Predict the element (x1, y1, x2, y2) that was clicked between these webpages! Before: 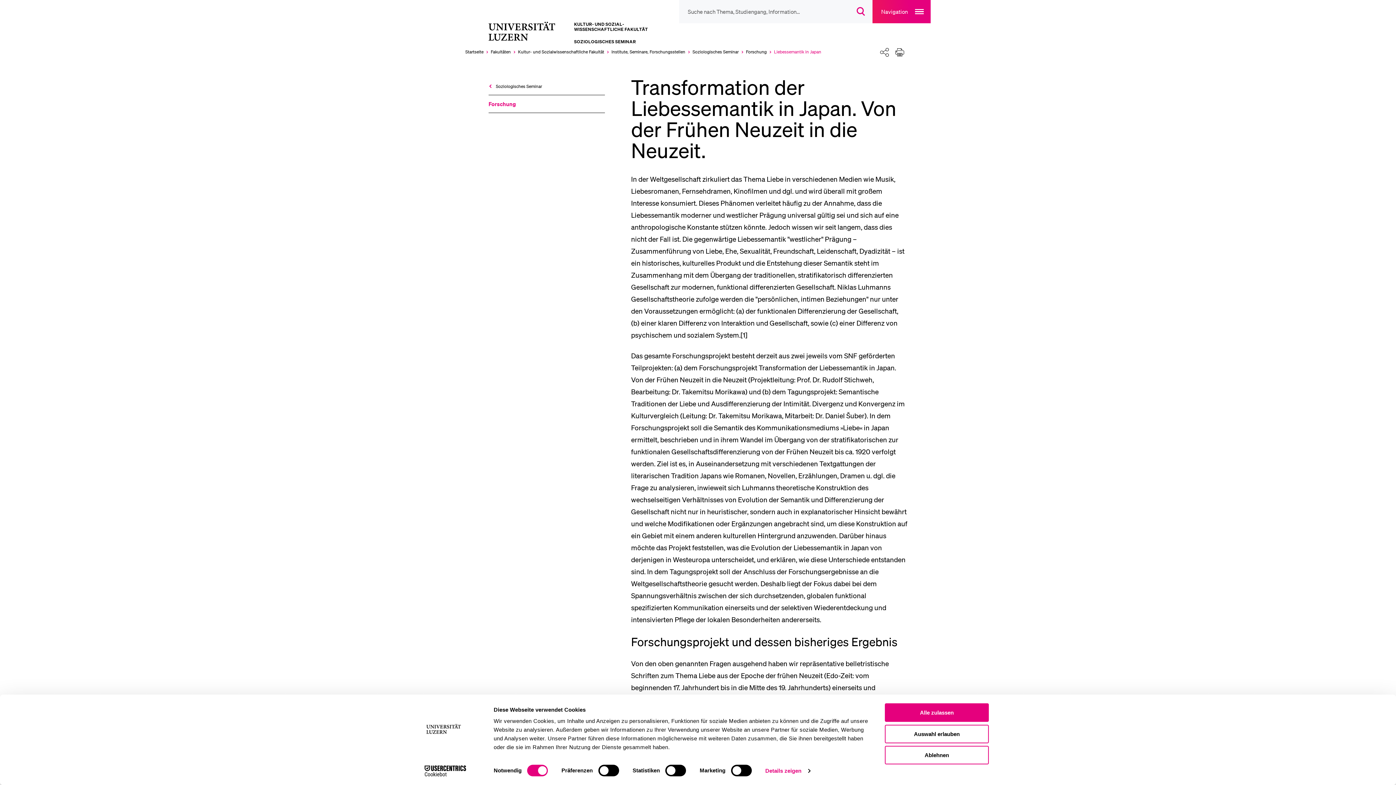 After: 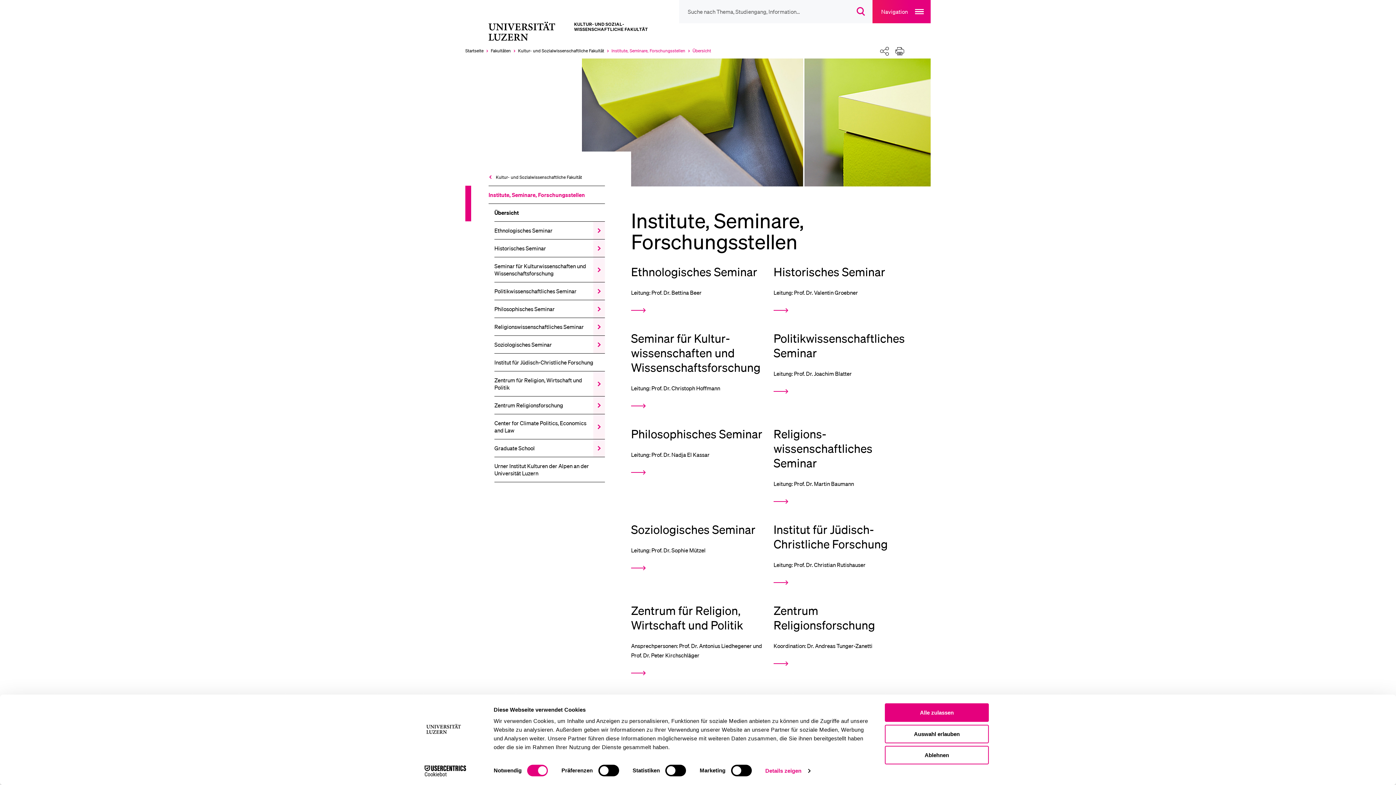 Action: bbox: (611, 48, 692, 55) label: Institute, Seminare, Forschungsstellen